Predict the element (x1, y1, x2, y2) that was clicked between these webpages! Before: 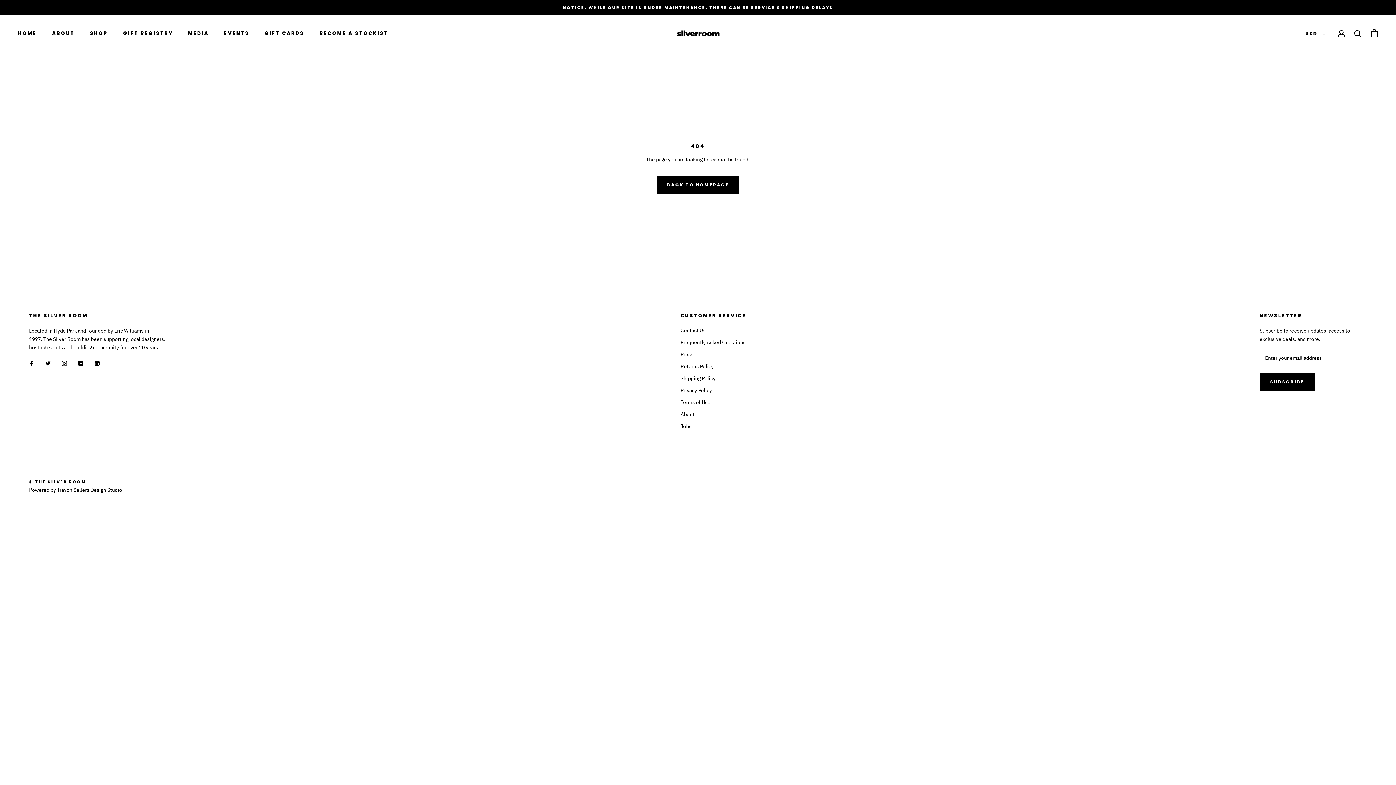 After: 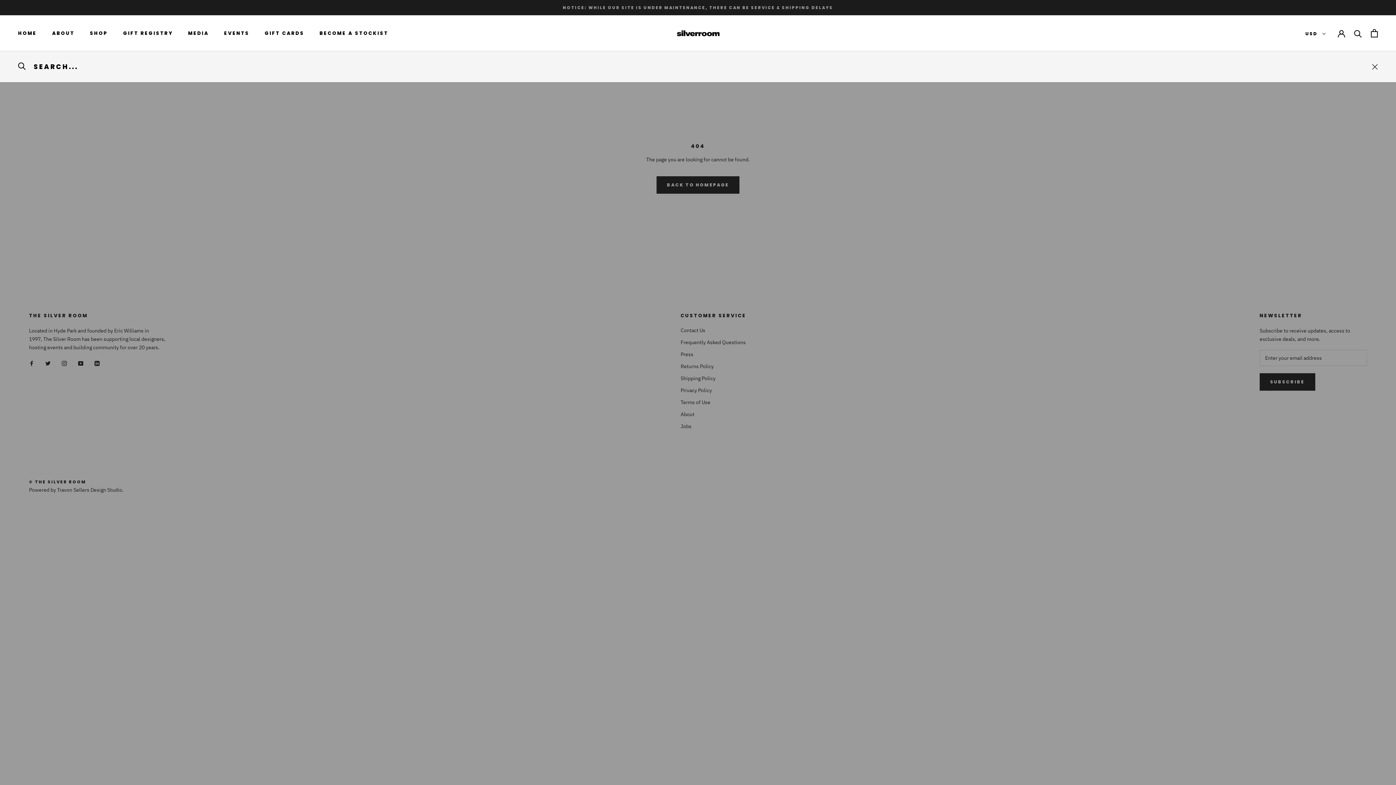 Action: label: Search bbox: (1354, 29, 1362, 37)